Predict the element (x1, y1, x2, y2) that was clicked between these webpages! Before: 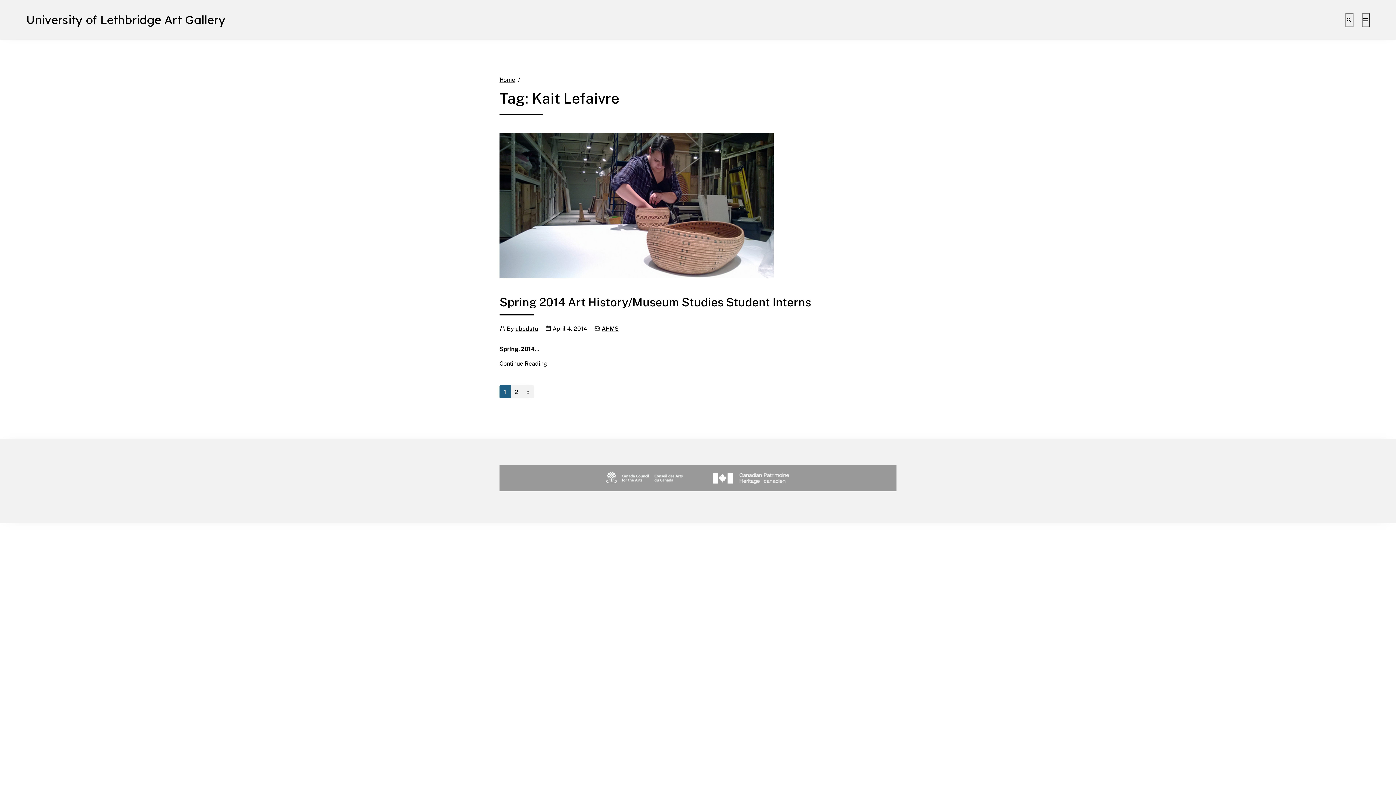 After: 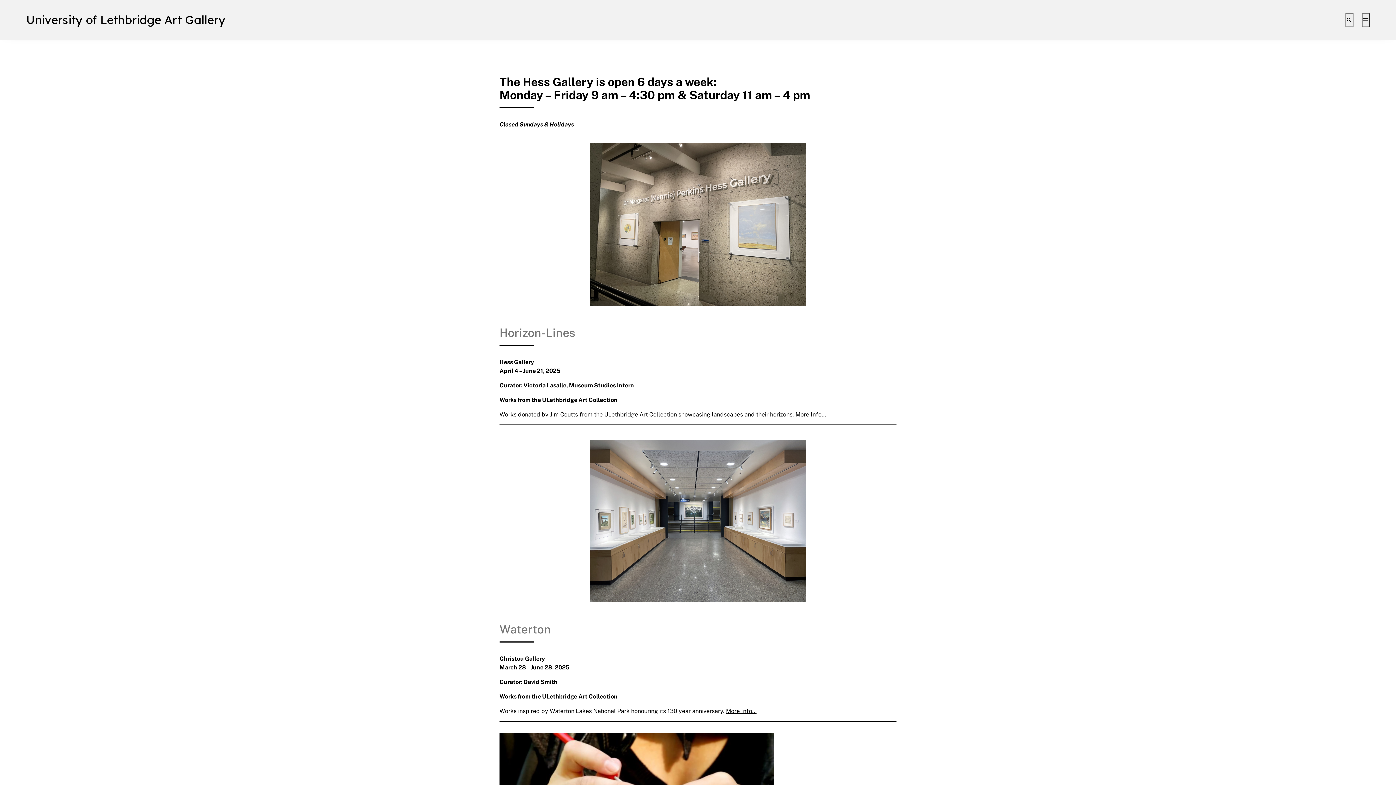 Action: bbox: (499, 75, 515, 83) label: Home